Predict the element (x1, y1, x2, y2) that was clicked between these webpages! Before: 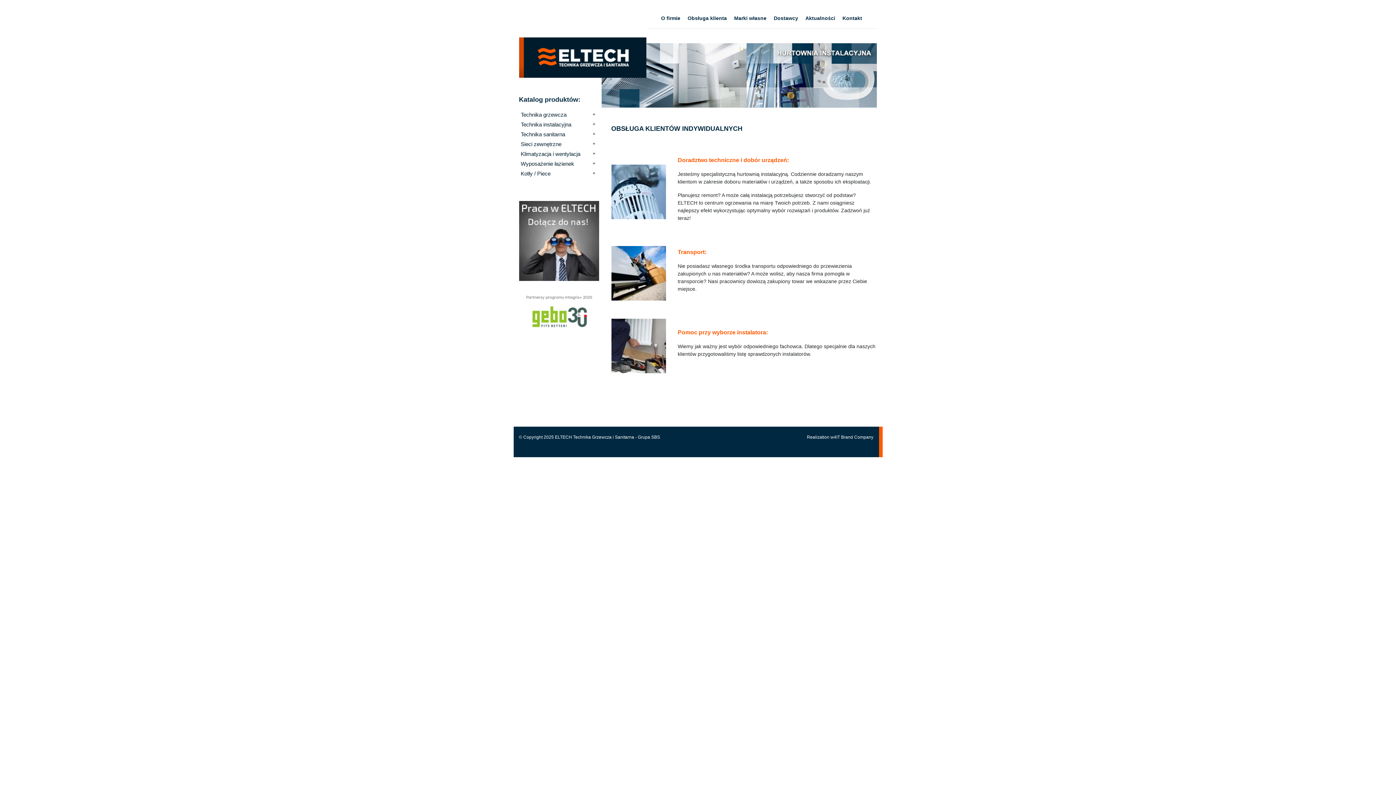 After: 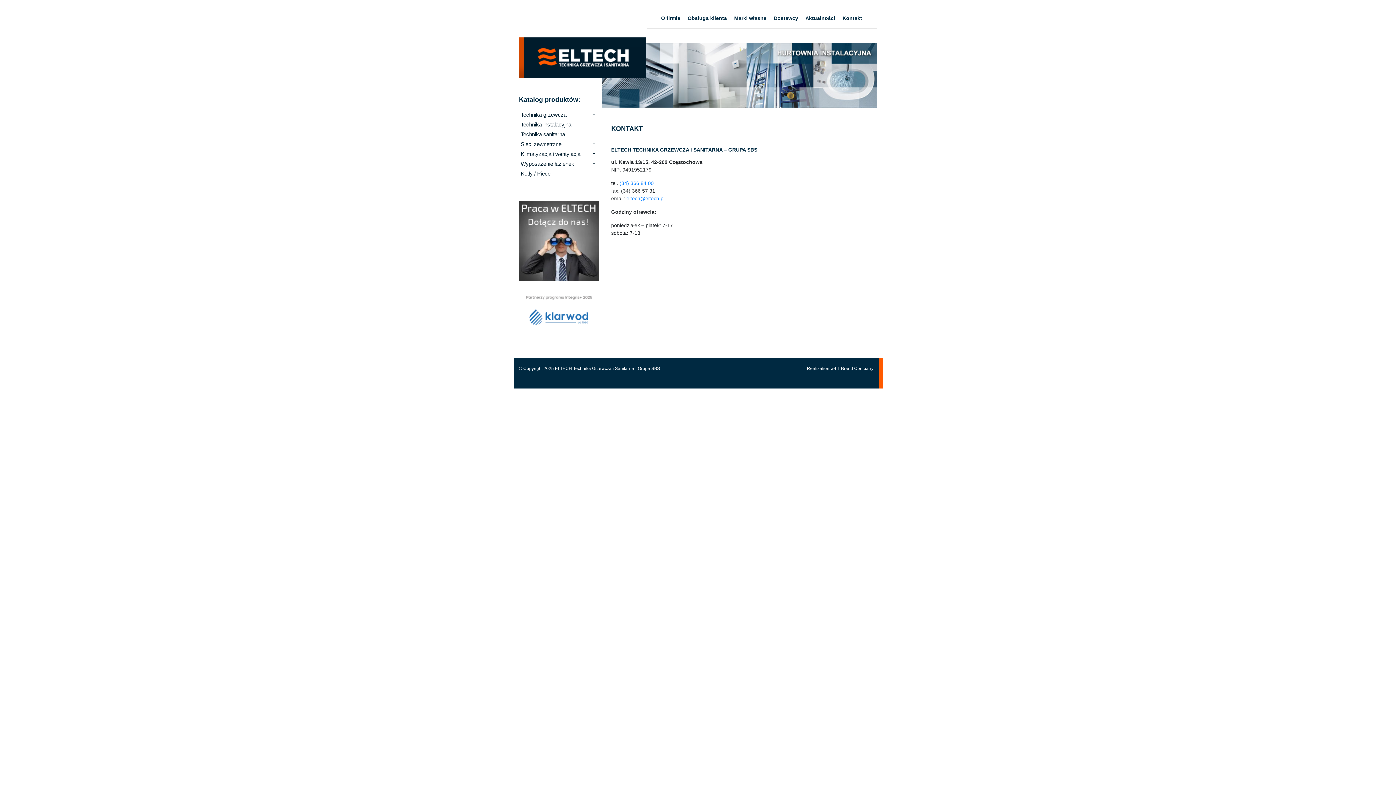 Action: bbox: (839, 8, 866, 28) label: Kontakt